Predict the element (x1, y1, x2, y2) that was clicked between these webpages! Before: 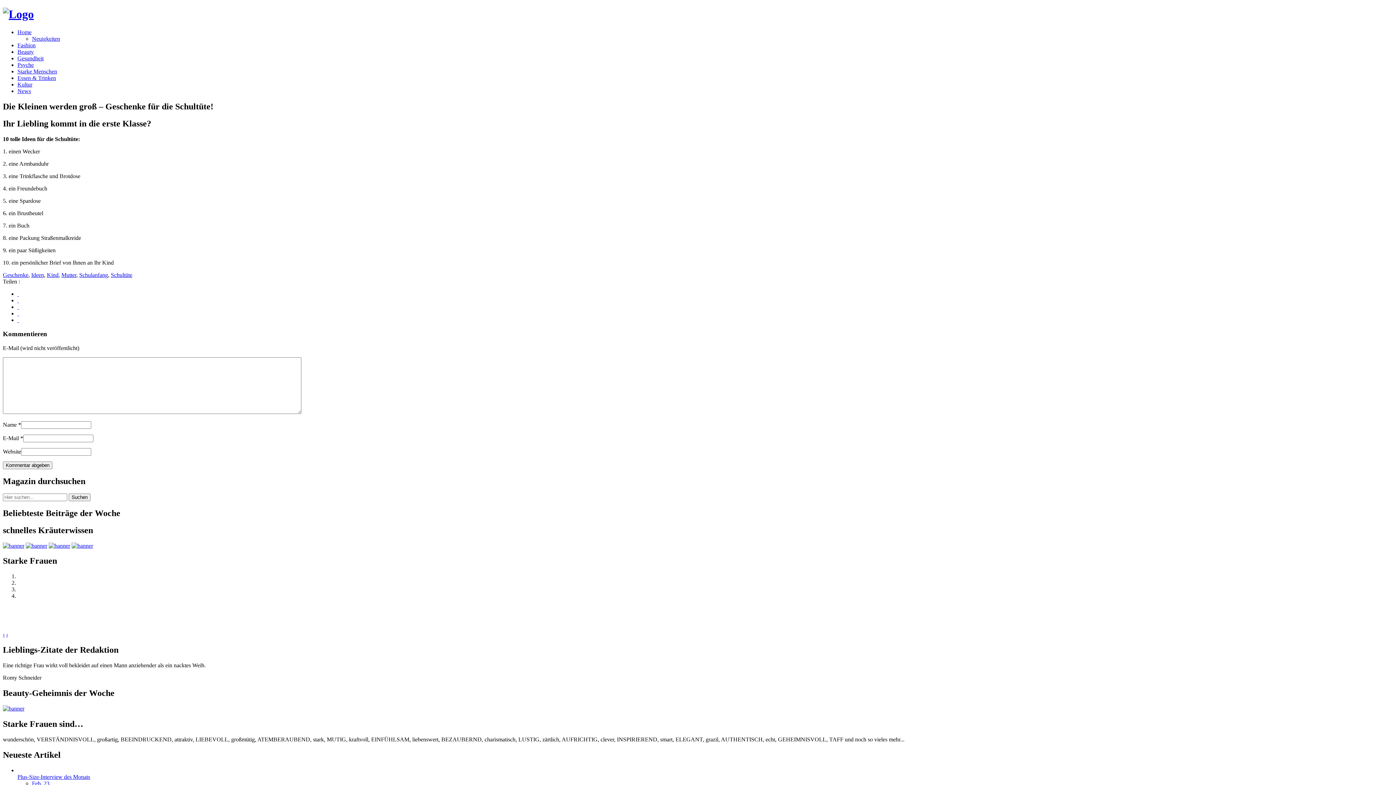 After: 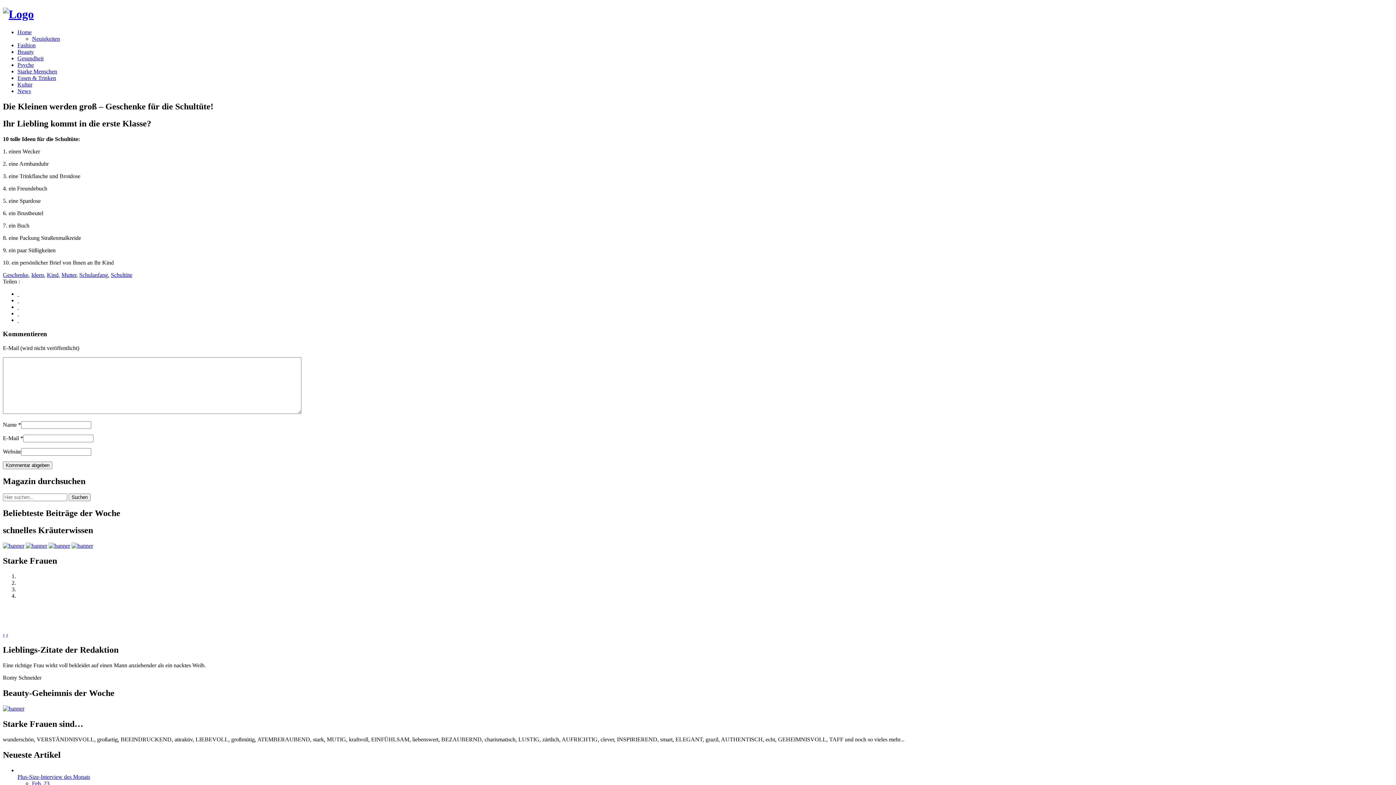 Action: label:   bbox: (17, 310, 18, 316)